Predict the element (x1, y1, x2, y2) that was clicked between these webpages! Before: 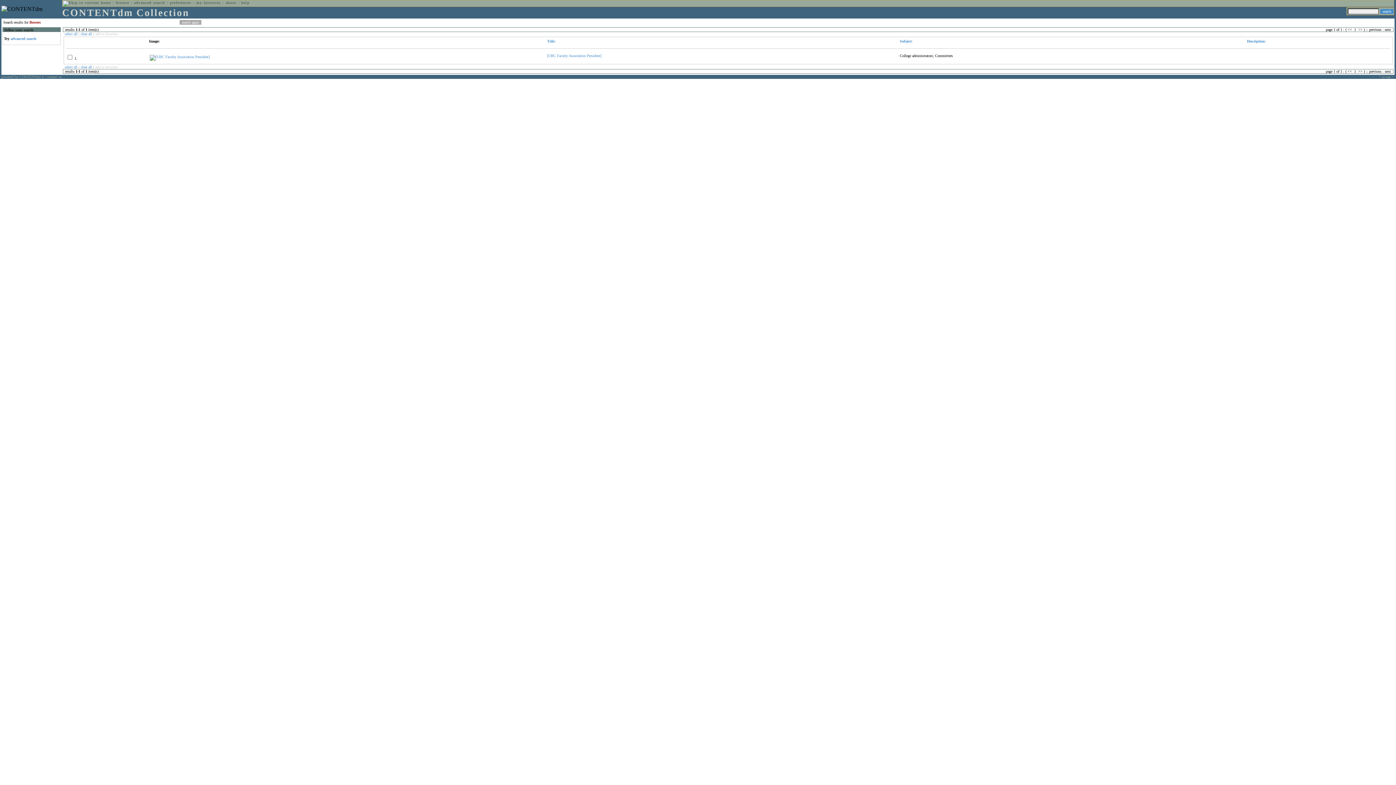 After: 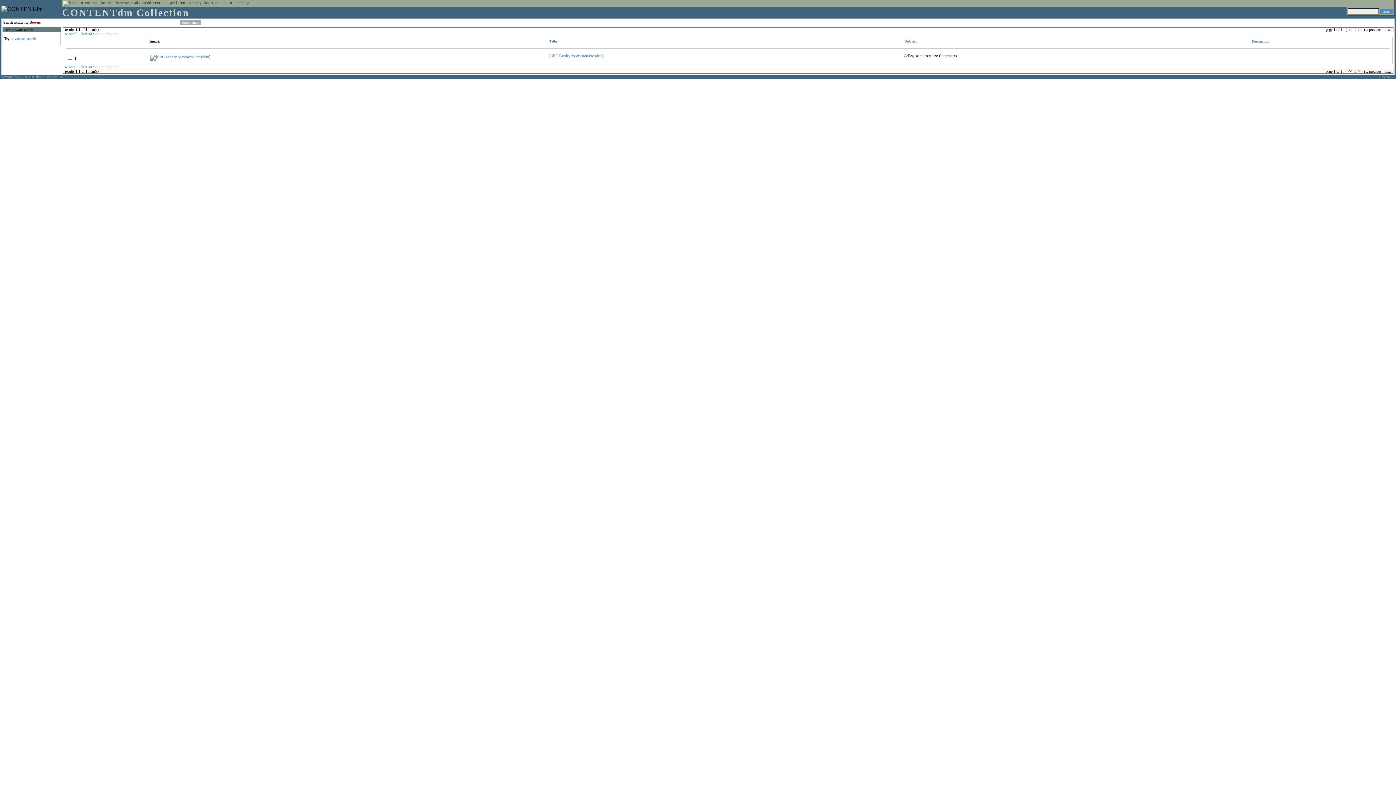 Action: bbox: (900, 39, 912, 43) label: Subject: